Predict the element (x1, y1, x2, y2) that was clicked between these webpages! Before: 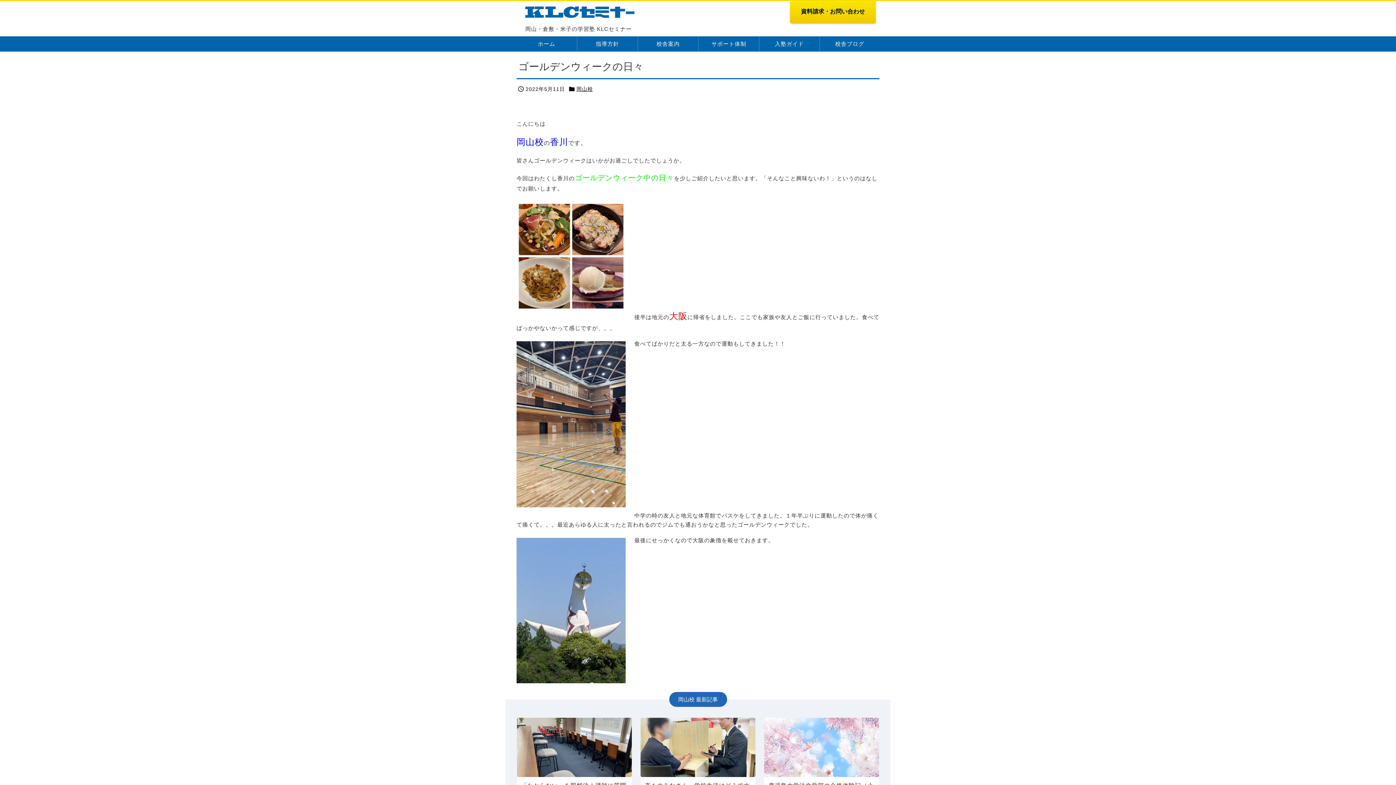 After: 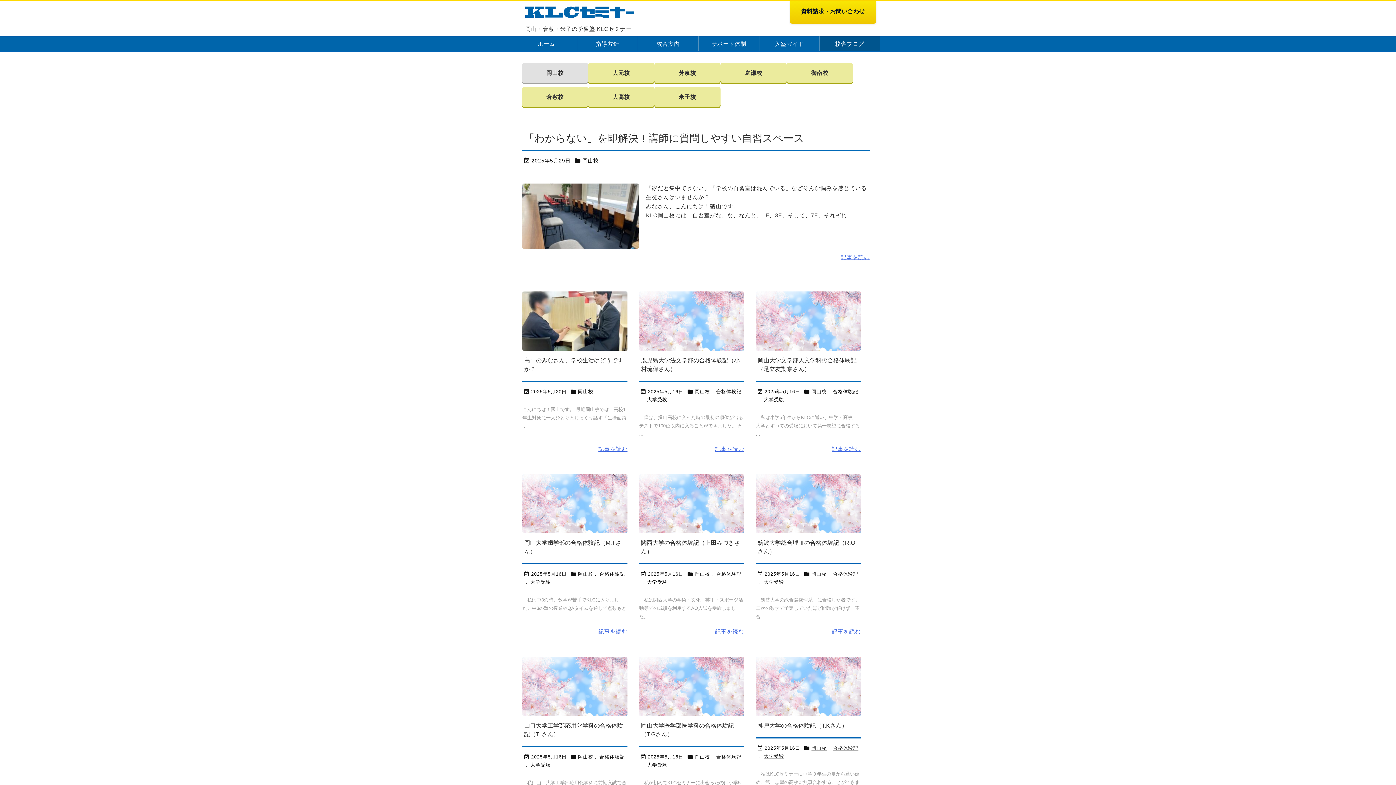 Action: bbox: (678, 696, 694, 702) label: 岡山校